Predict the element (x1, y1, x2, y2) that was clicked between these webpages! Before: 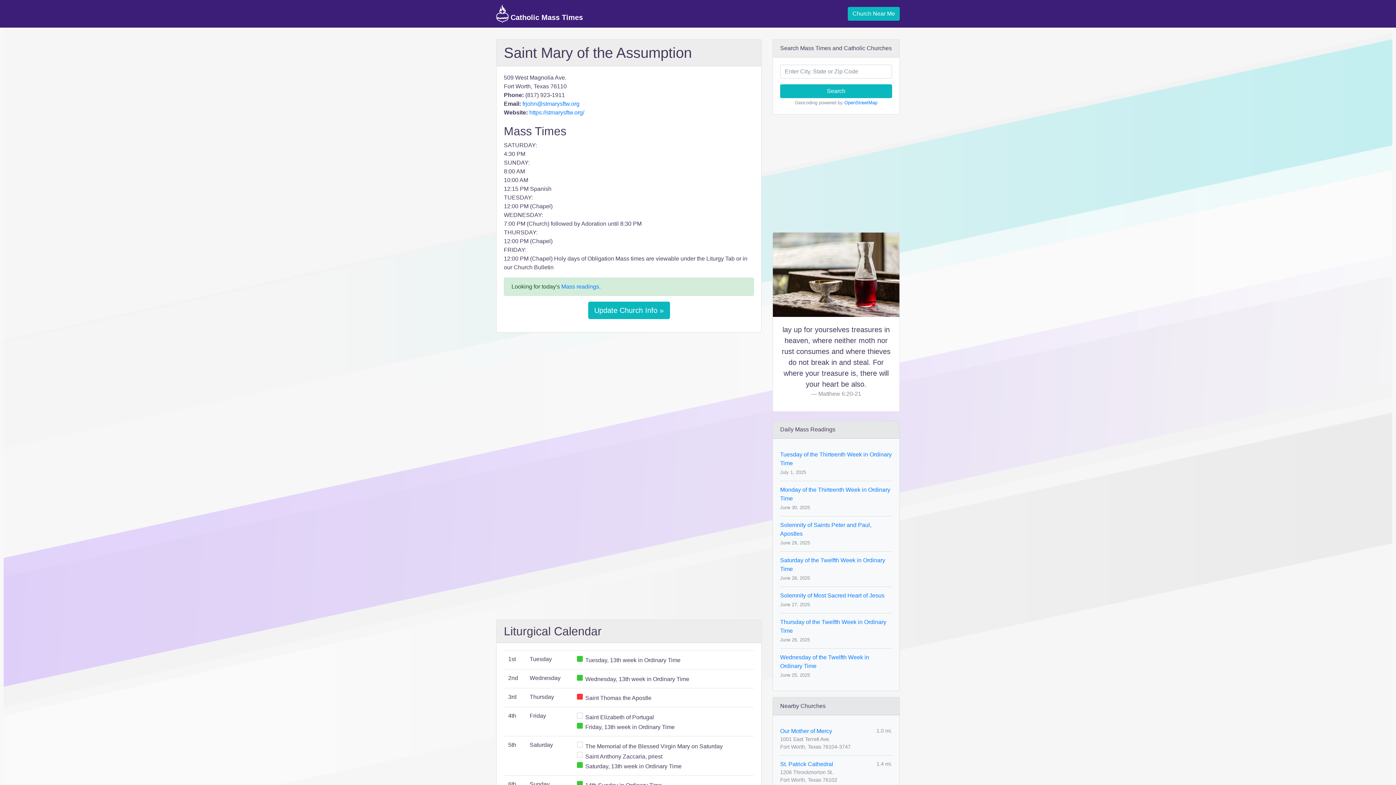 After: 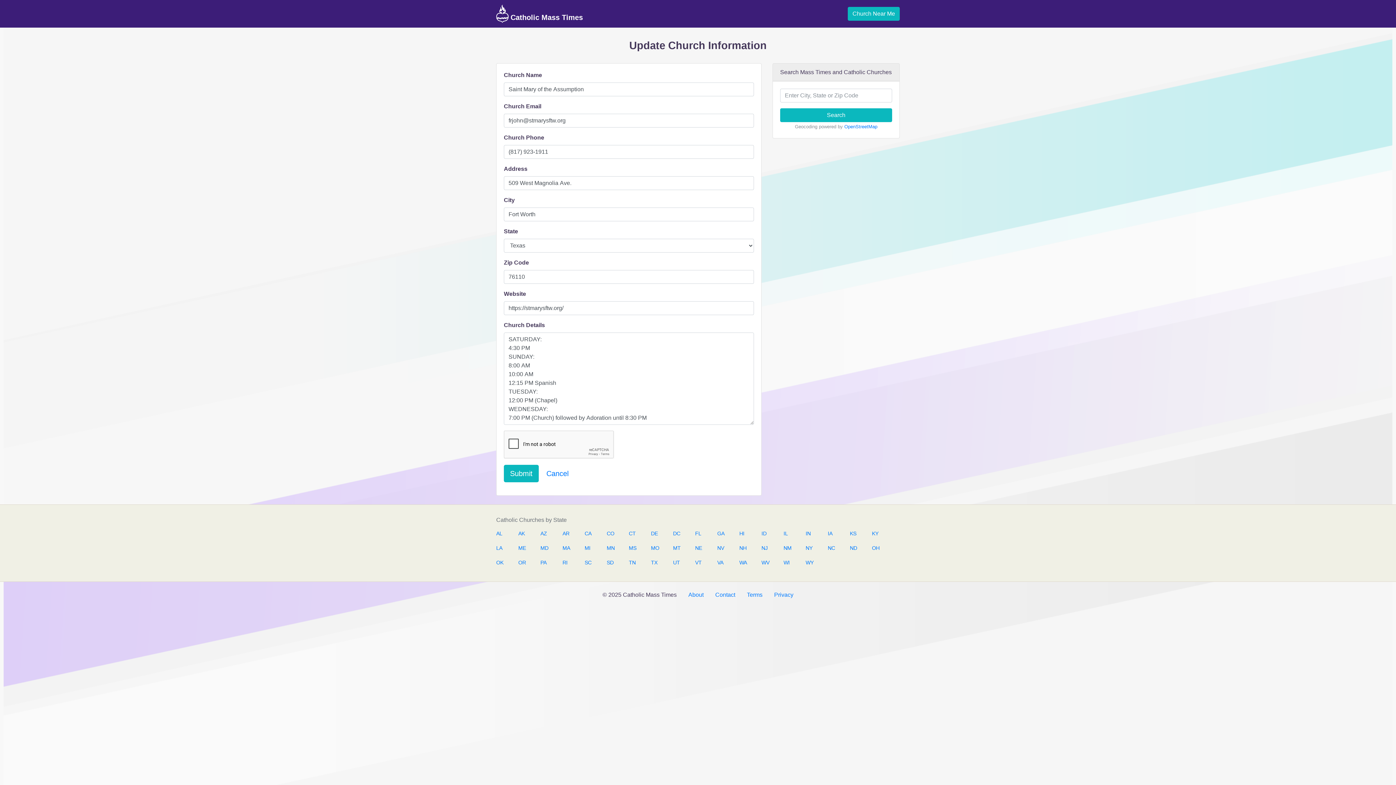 Action: label: Update Church Info » bbox: (588, 301, 670, 319)